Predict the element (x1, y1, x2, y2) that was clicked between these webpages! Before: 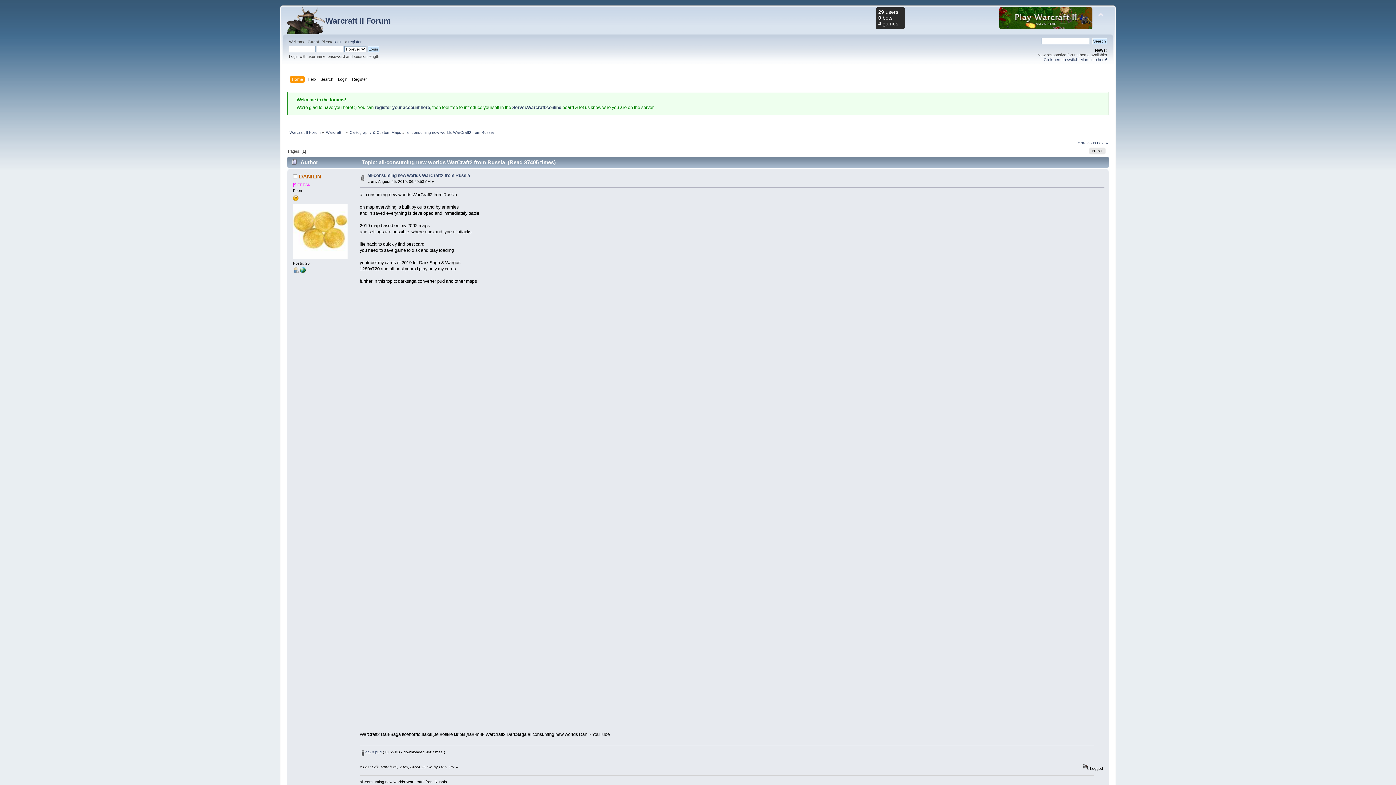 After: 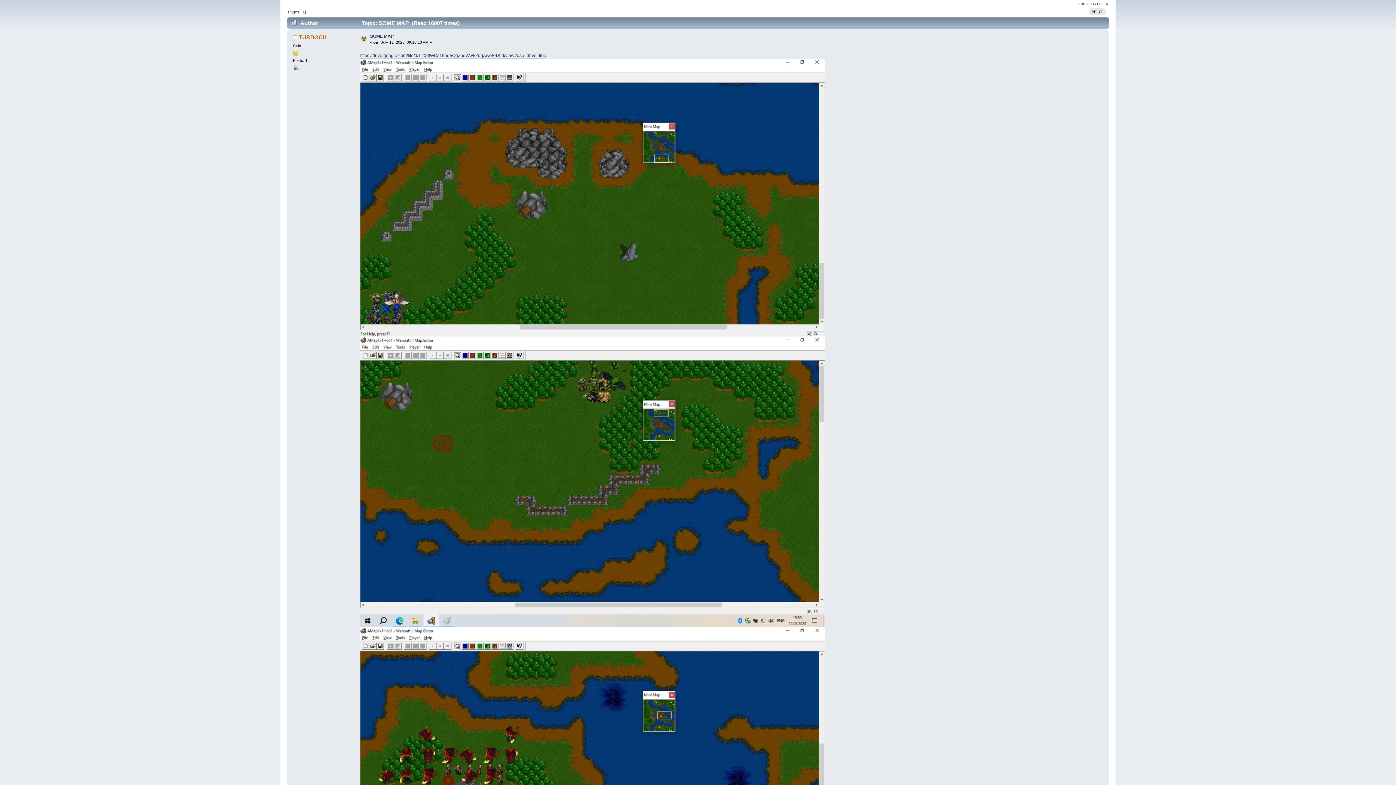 Action: bbox: (1097, 140, 1108, 145) label: next »